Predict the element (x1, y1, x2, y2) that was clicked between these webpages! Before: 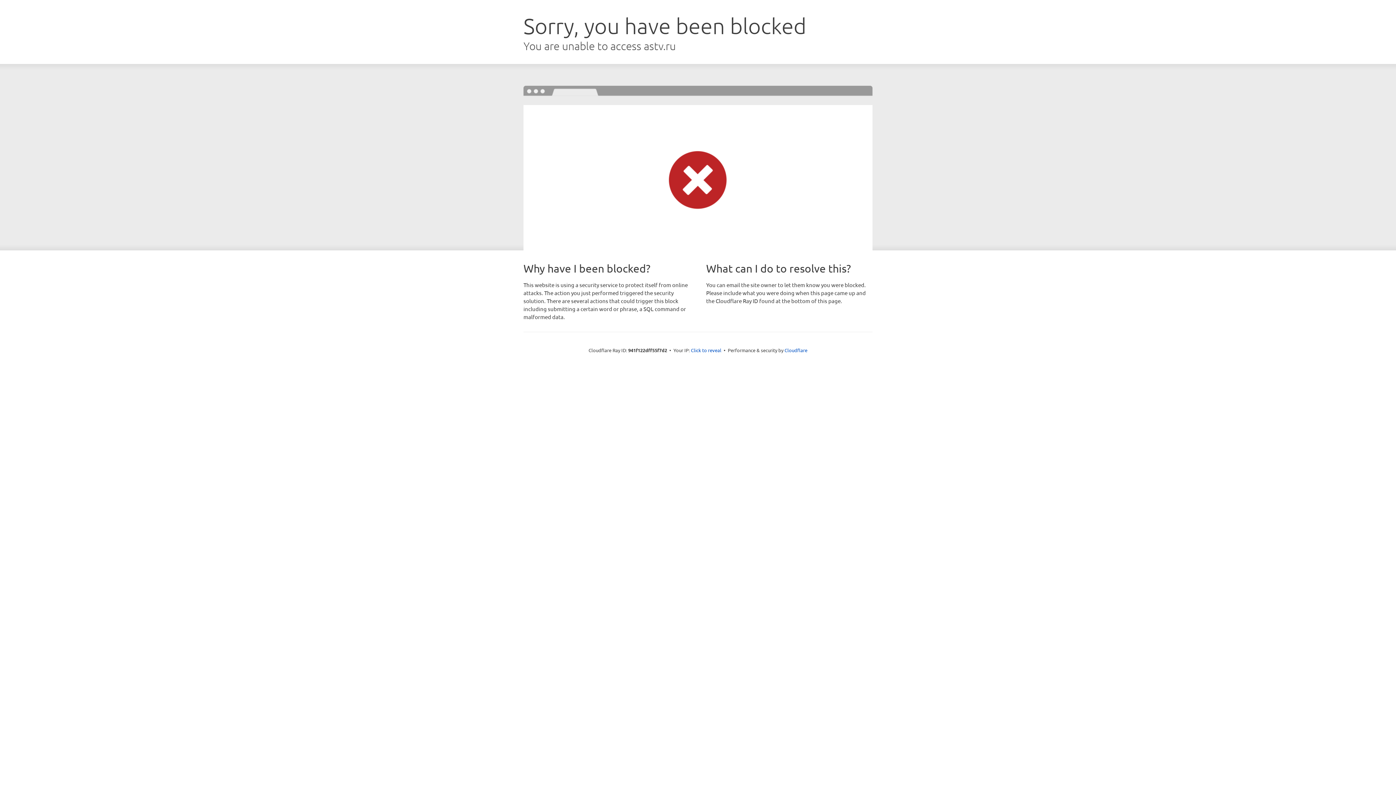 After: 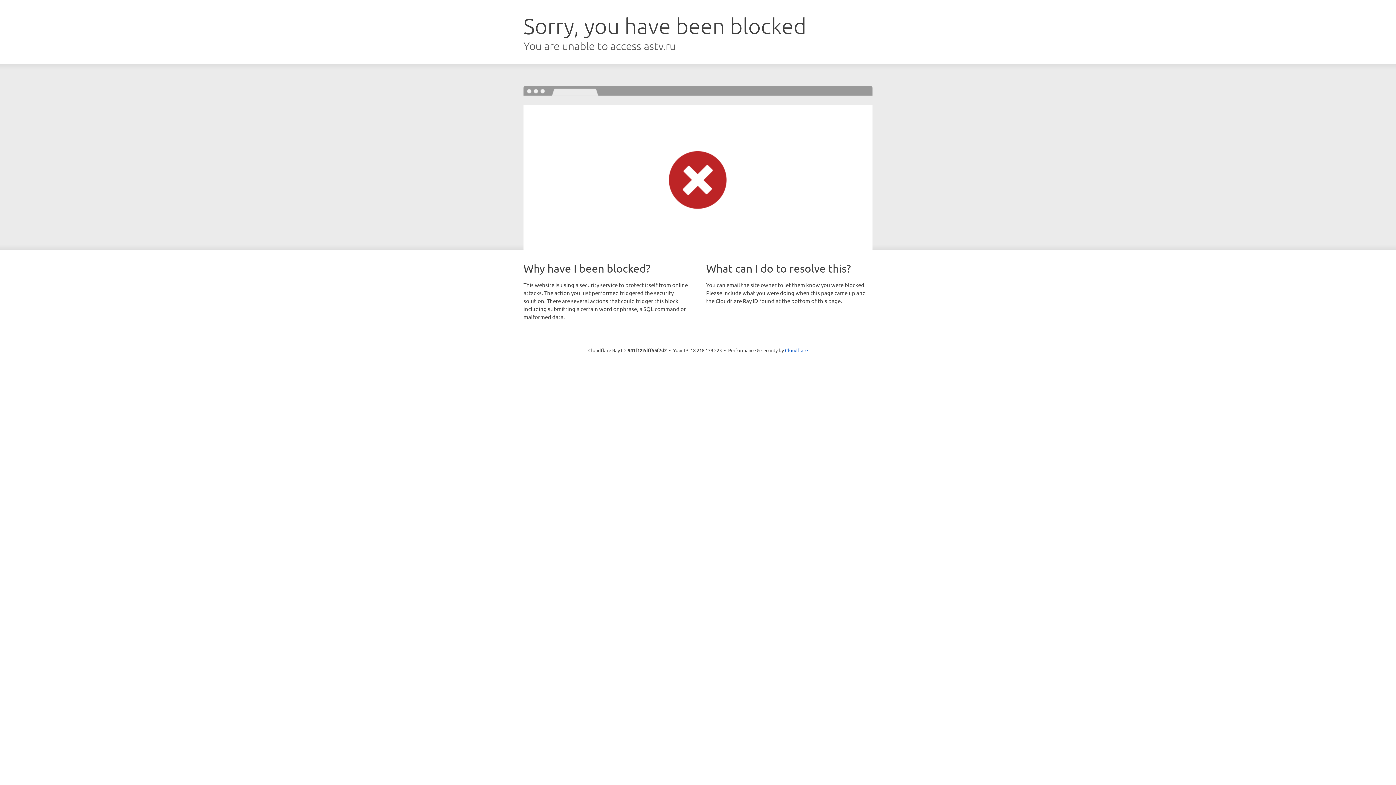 Action: label: Click to reveal bbox: (691, 346, 721, 353)